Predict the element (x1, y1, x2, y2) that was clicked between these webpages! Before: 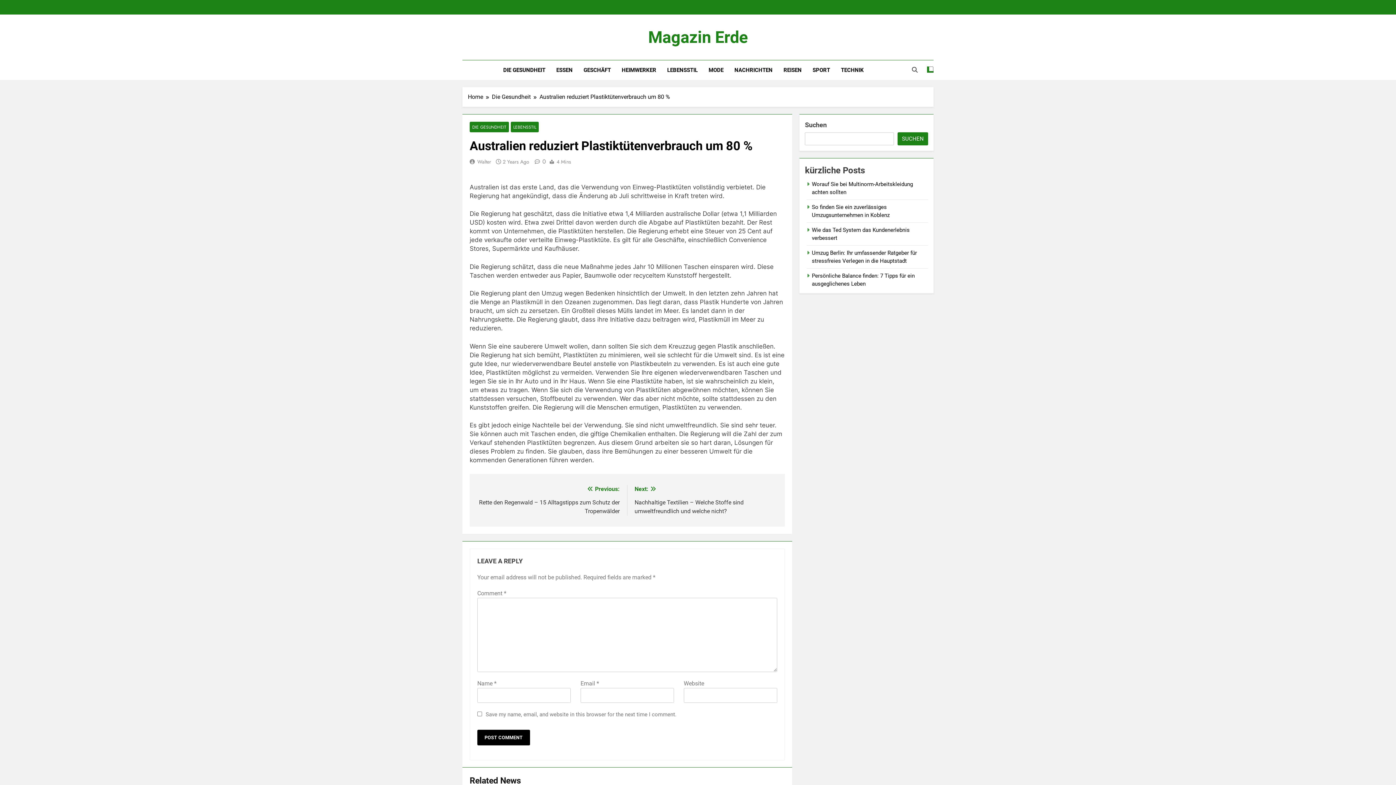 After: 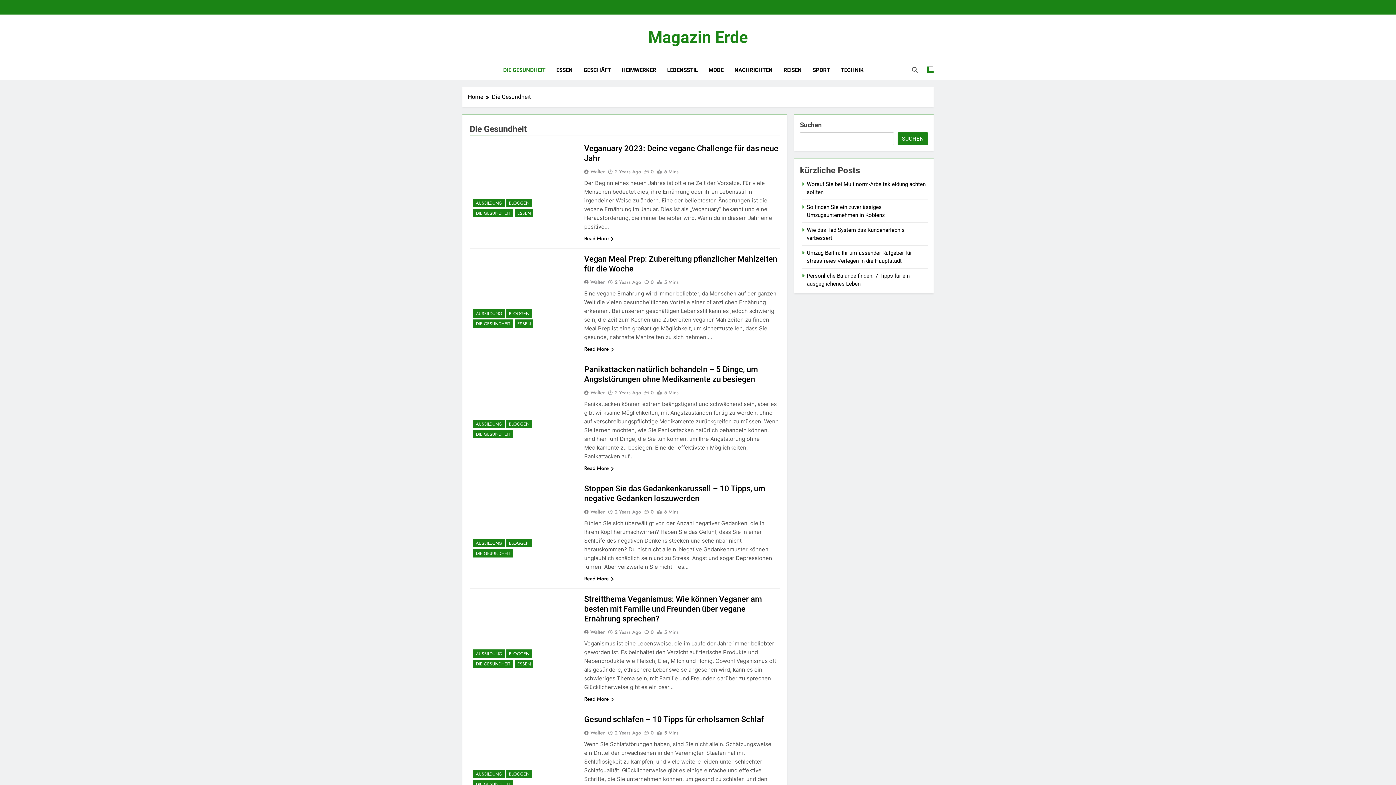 Action: label: Die Gesundheit bbox: (492, 92, 539, 101)